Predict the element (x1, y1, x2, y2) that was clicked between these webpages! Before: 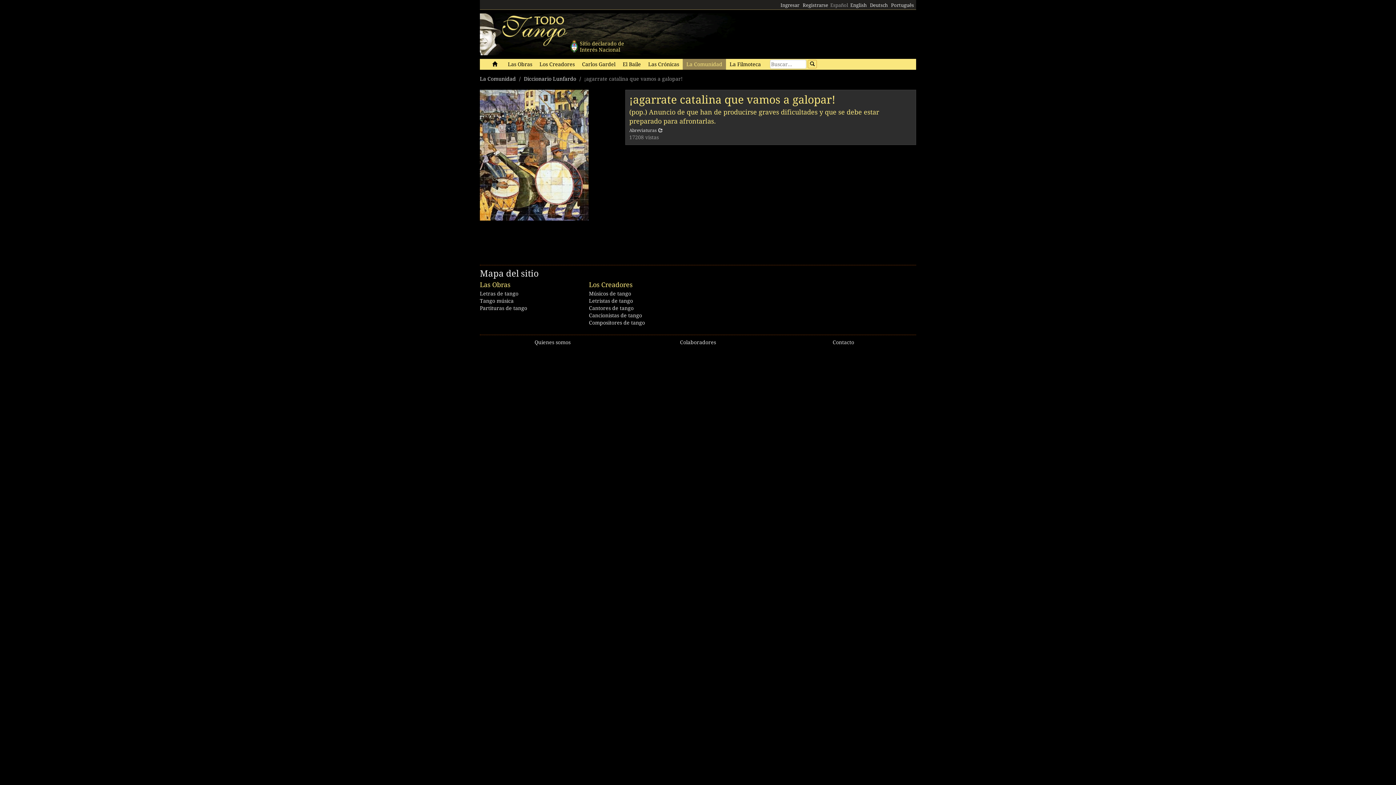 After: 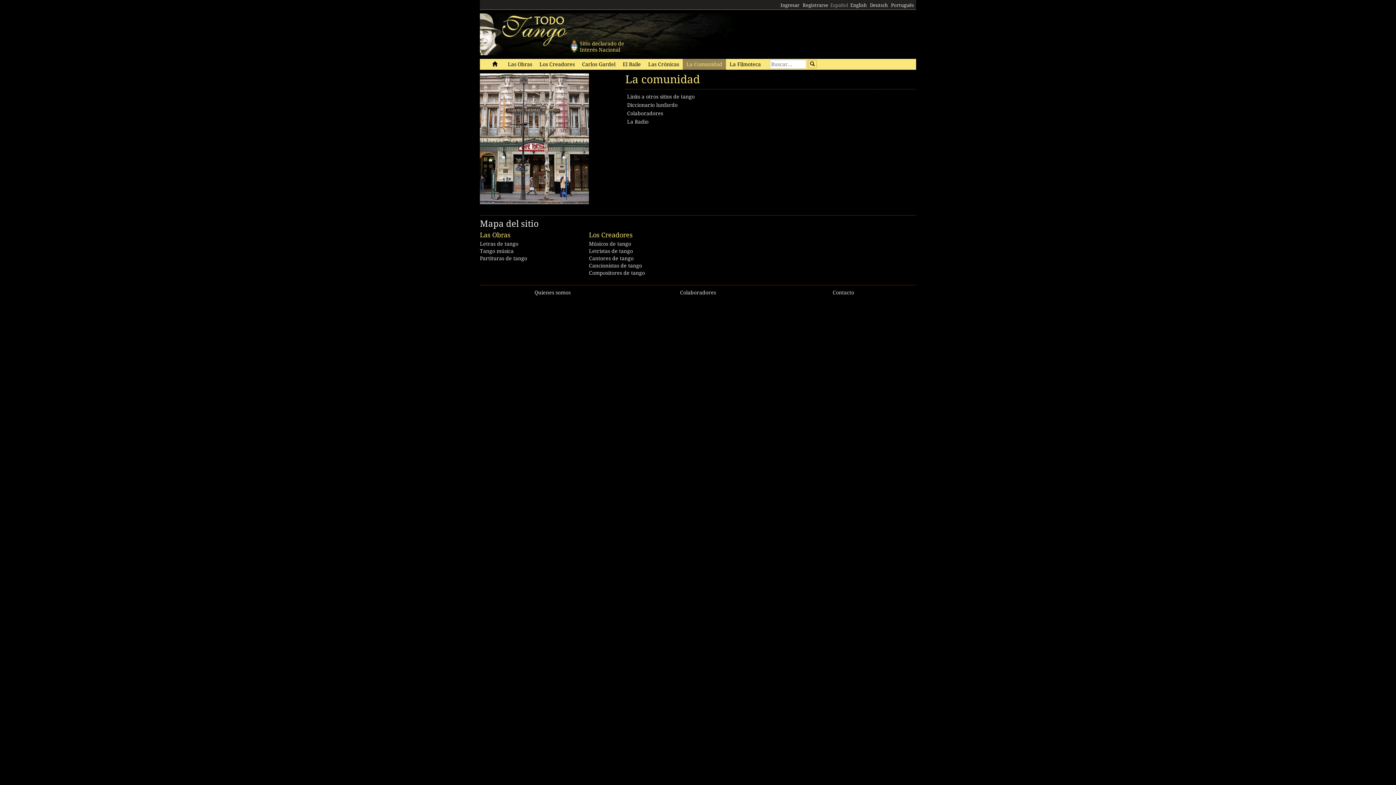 Action: bbox: (480, 76, 516, 81) label: La Comunidad